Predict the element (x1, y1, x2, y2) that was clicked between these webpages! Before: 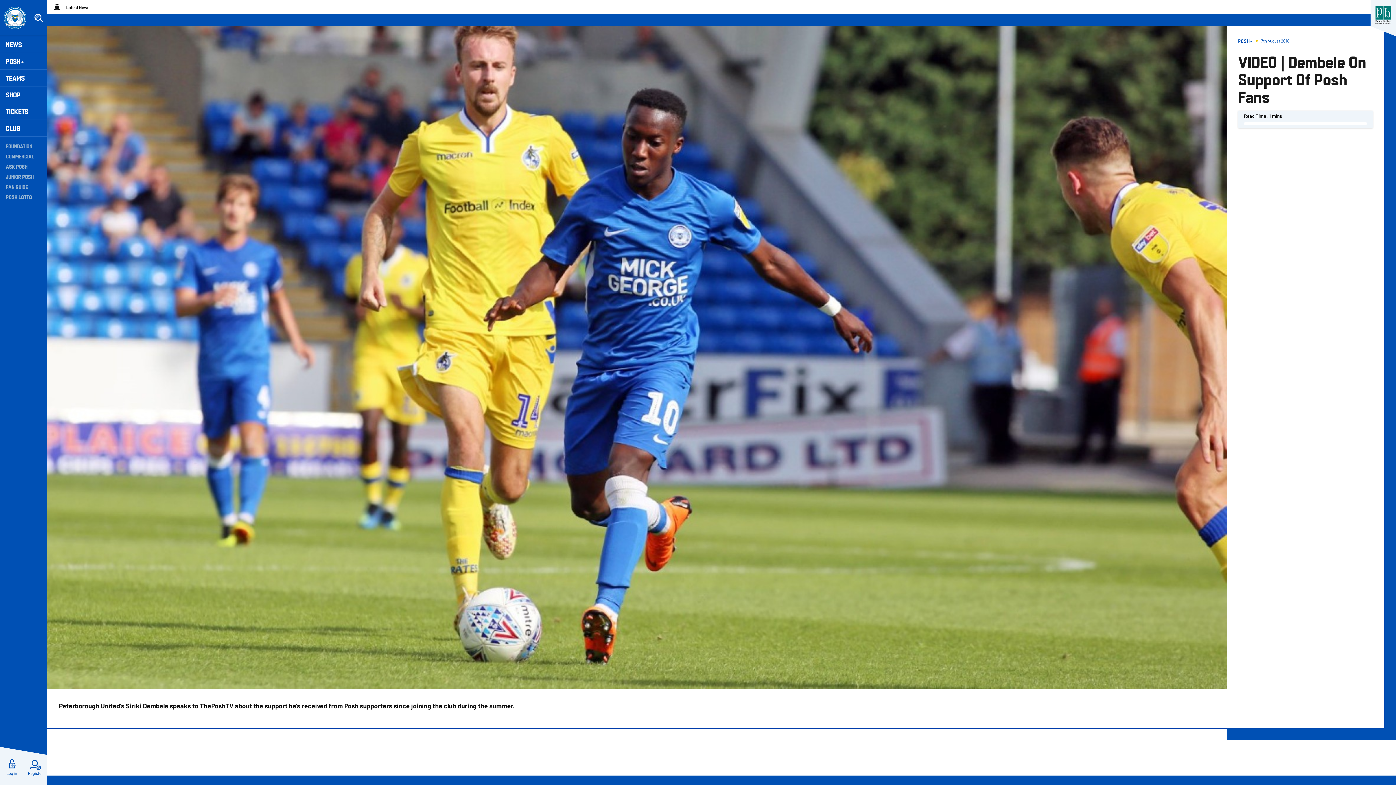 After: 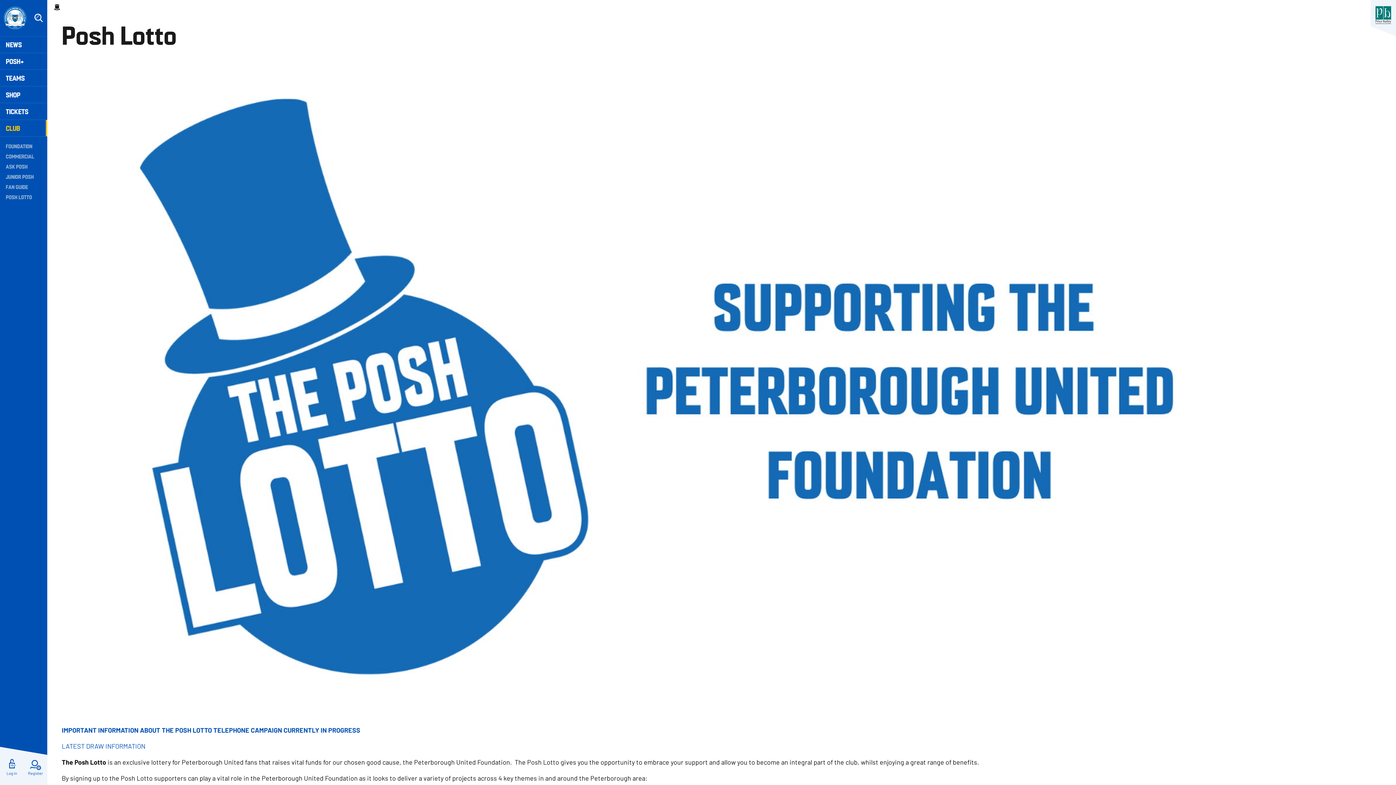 Action: label: POSH LOTTO bbox: (5, 193, 41, 200)